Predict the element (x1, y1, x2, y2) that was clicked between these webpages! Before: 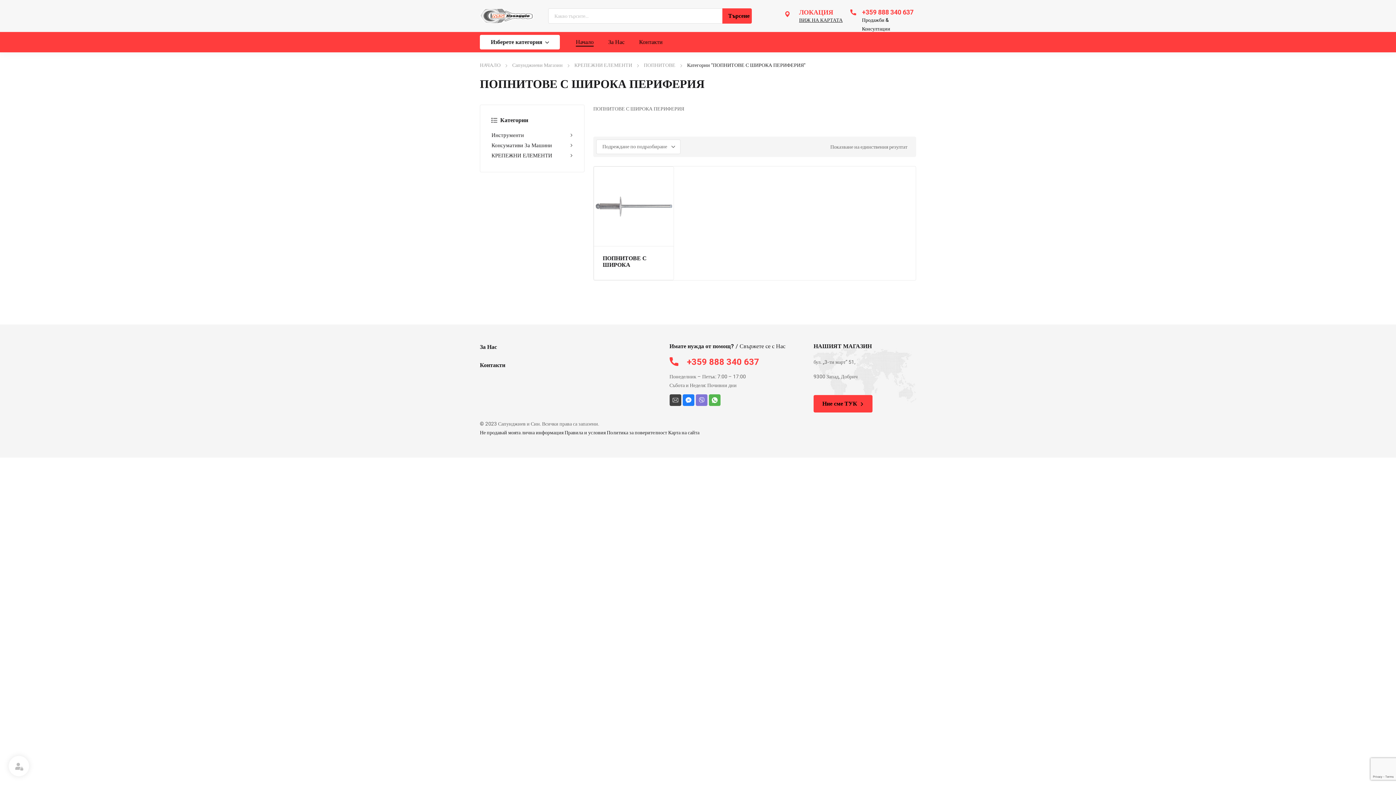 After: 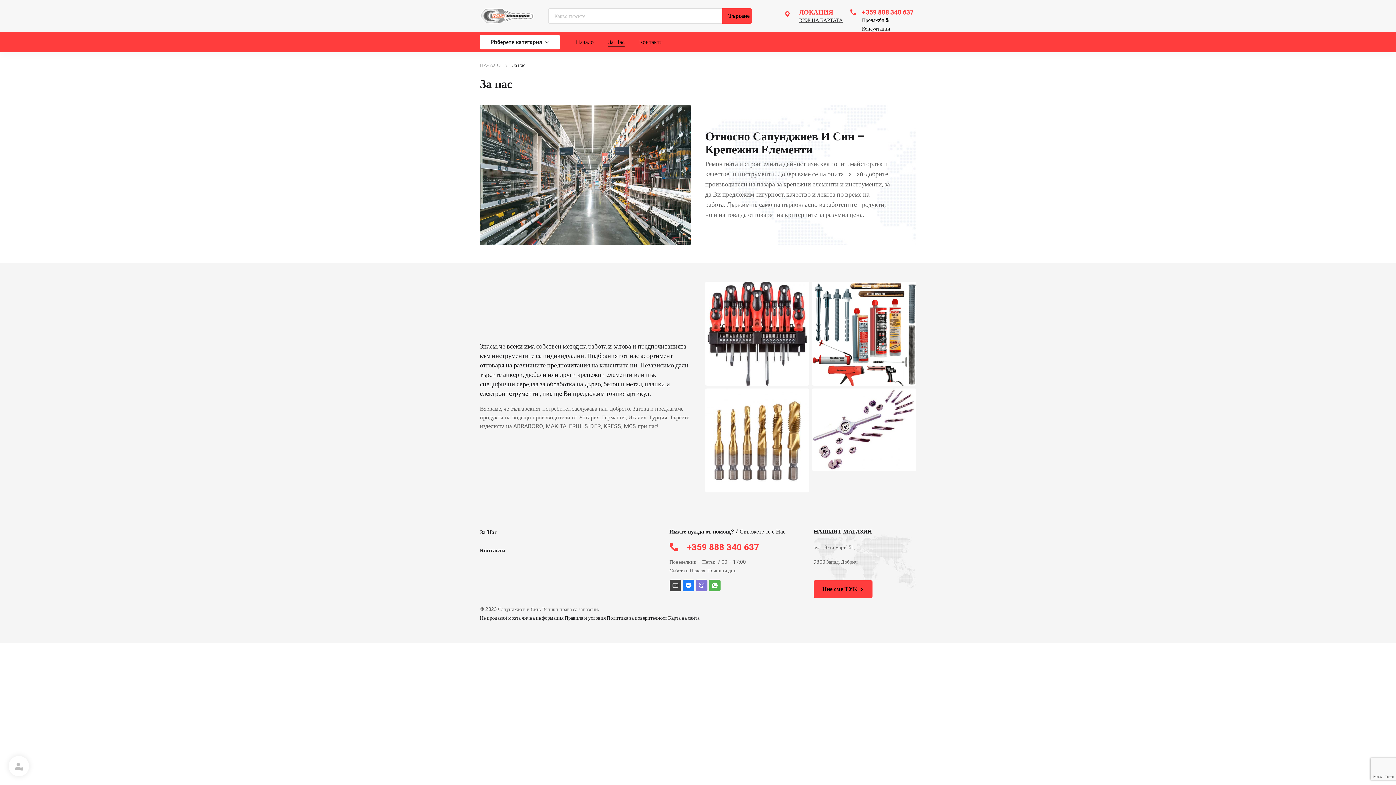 Action: label: За Нас bbox: (480, 342, 669, 351)